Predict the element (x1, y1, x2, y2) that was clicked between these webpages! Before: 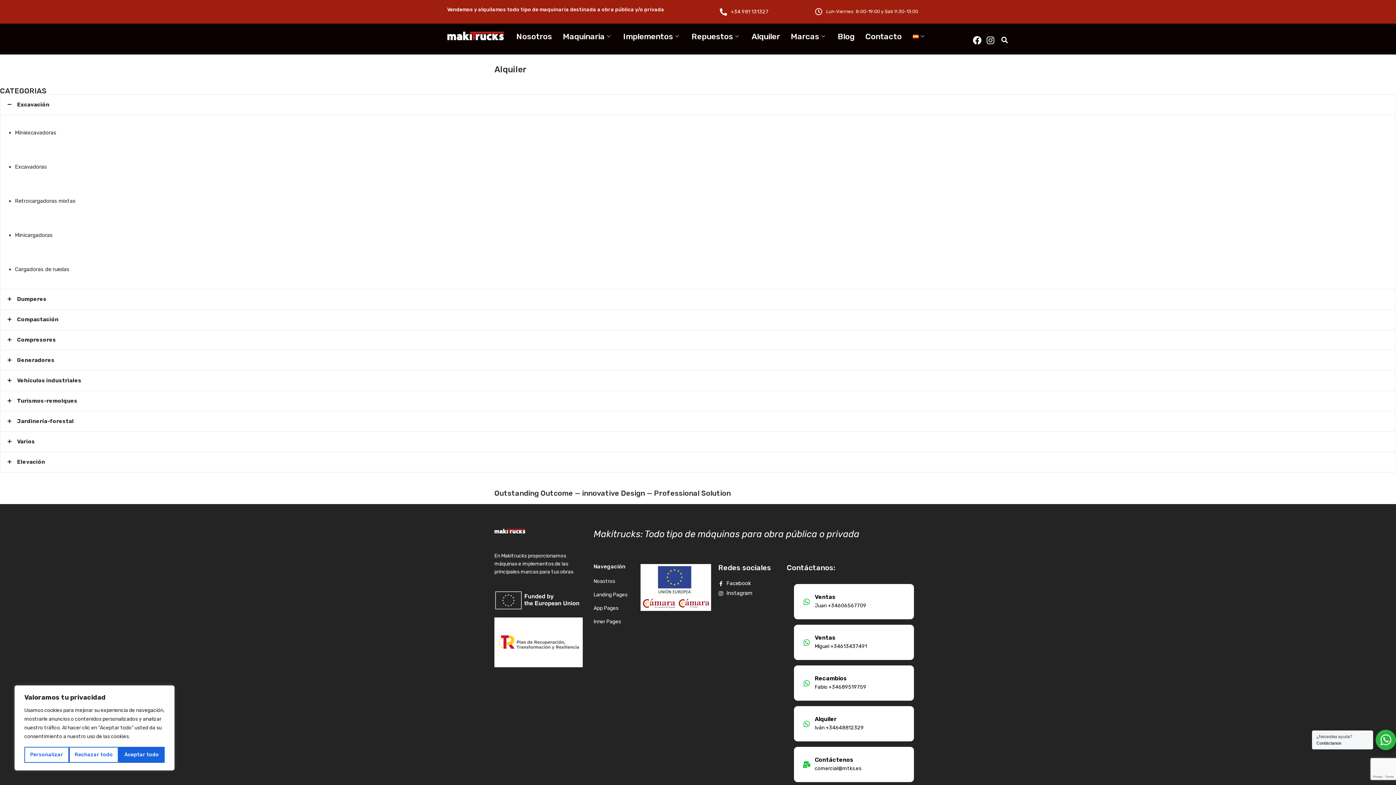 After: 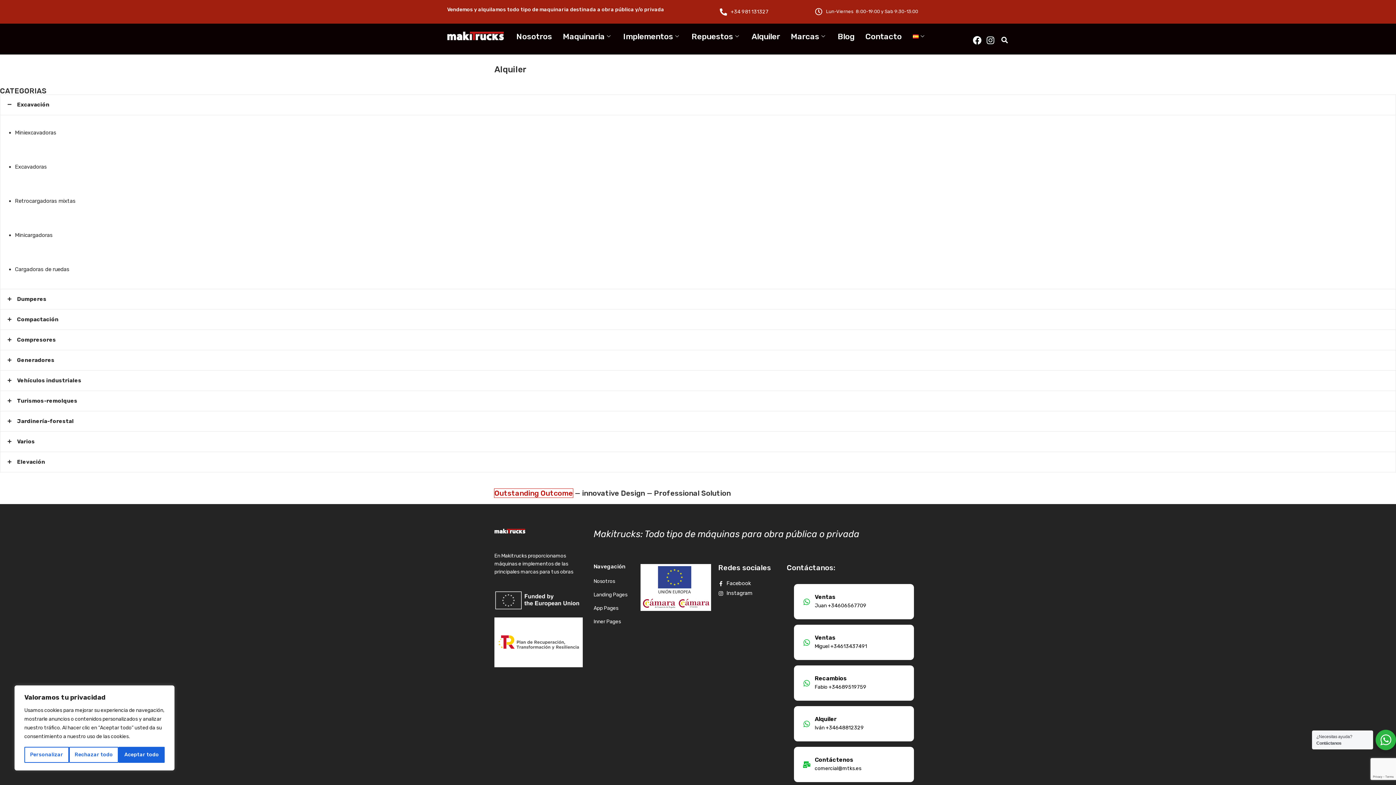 Action: bbox: (494, 489, 573, 497) label: Outstanding Outcome